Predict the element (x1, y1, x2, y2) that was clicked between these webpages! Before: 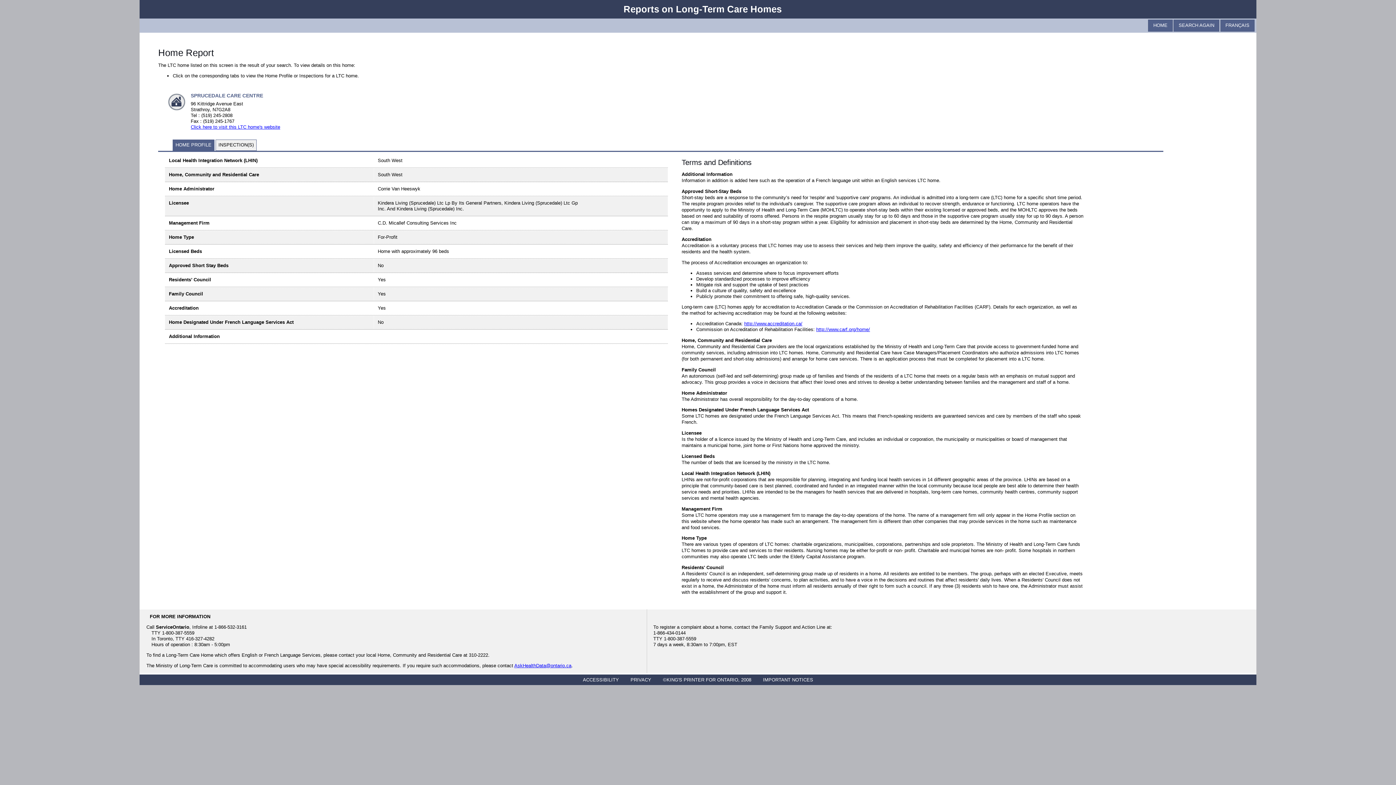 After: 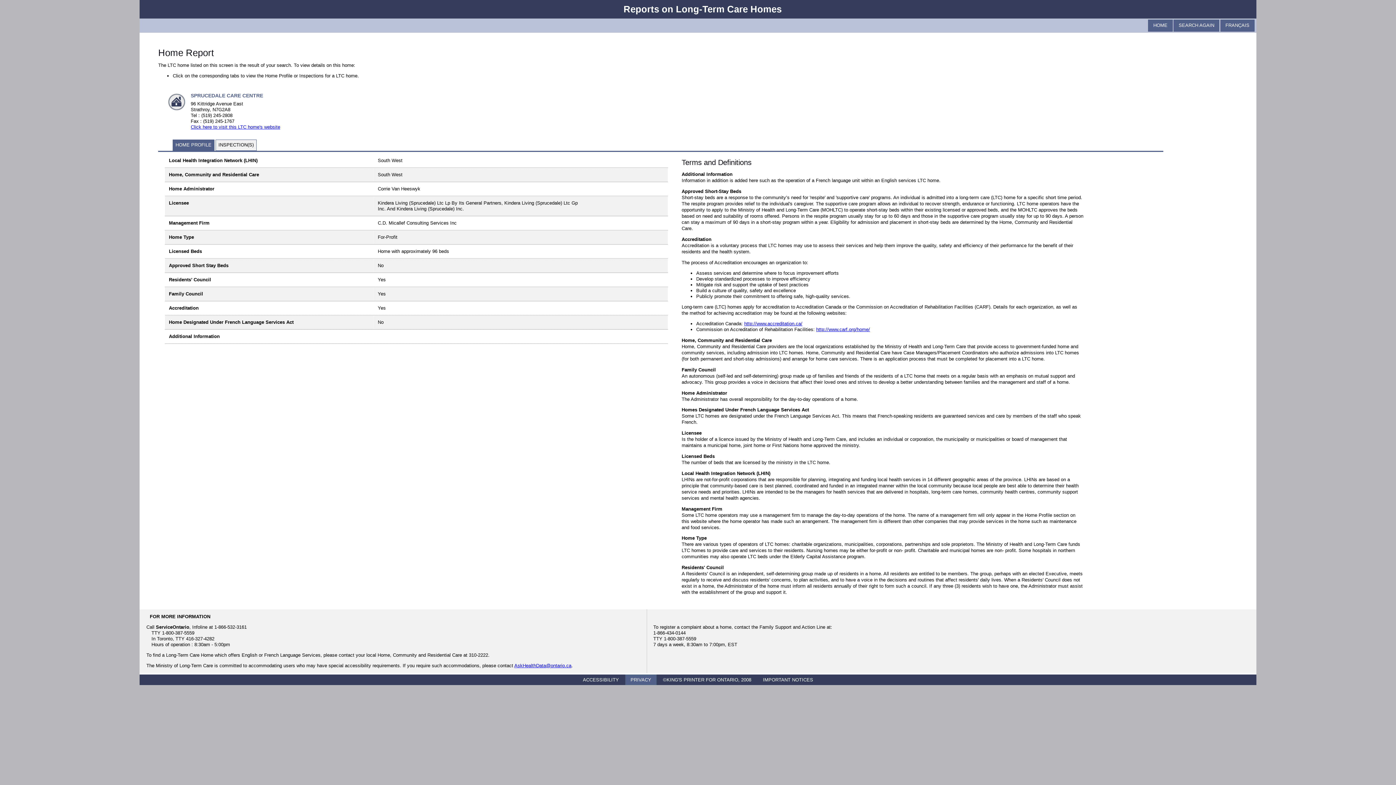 Action: label: PRIVACY bbox: (625, 675, 656, 685)